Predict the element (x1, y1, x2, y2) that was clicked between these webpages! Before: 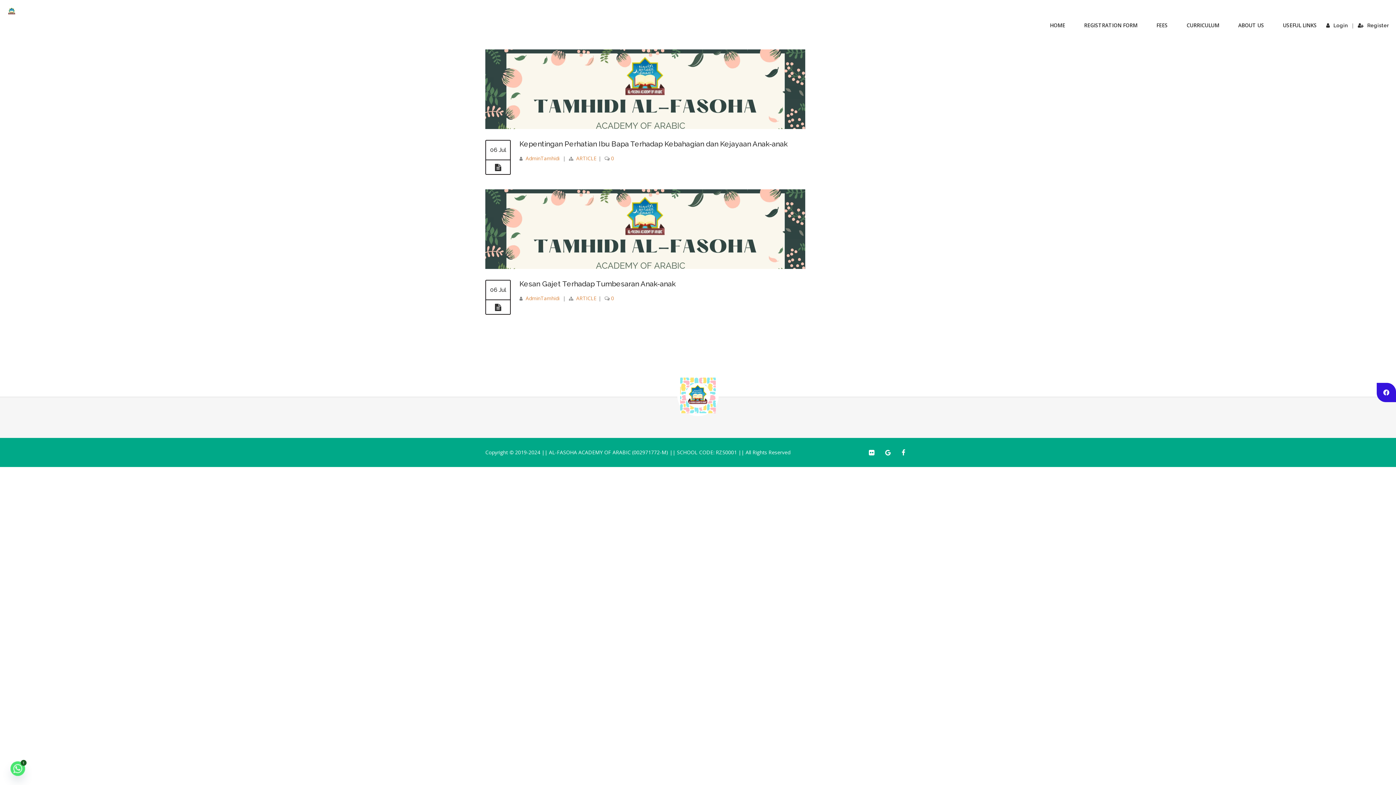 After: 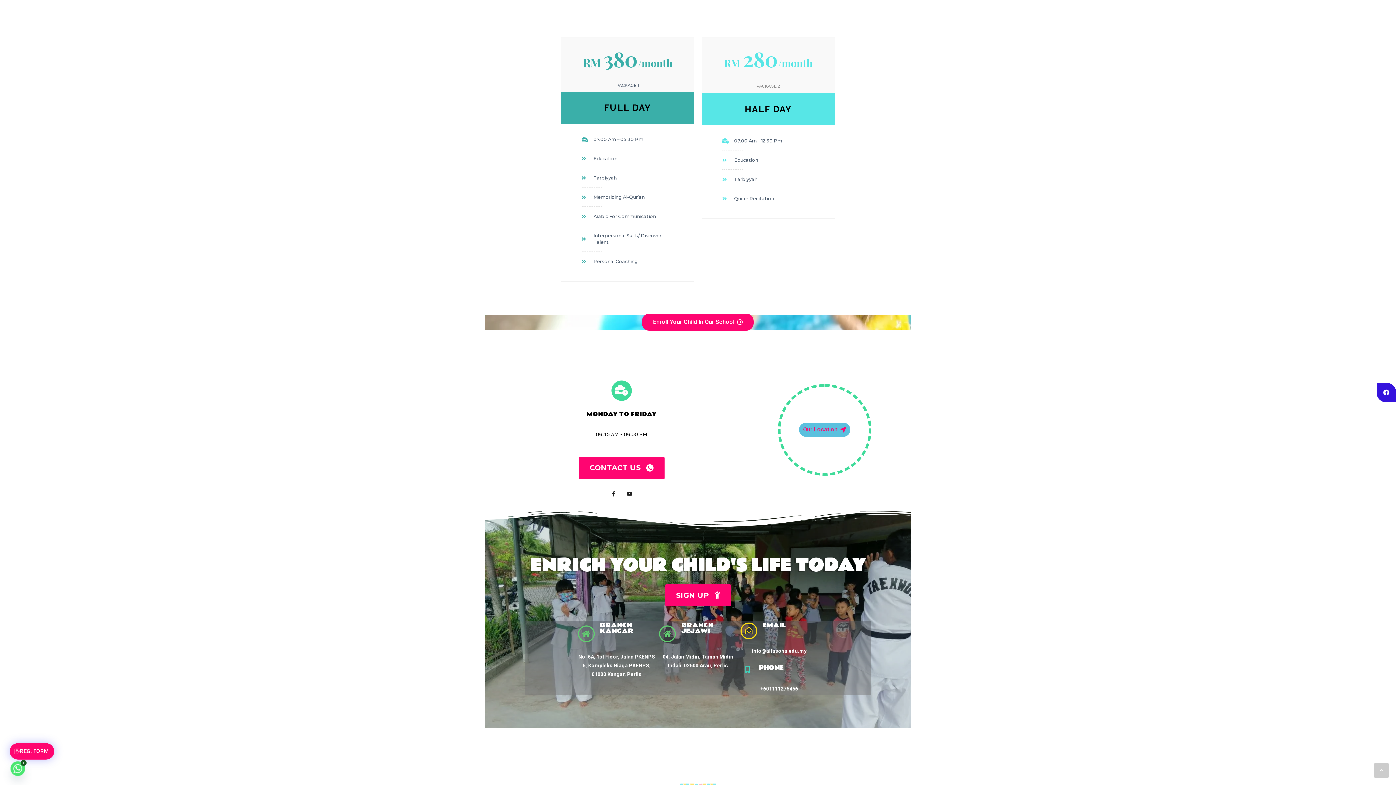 Action: label: FEES bbox: (1143, 16, 1173, 33)